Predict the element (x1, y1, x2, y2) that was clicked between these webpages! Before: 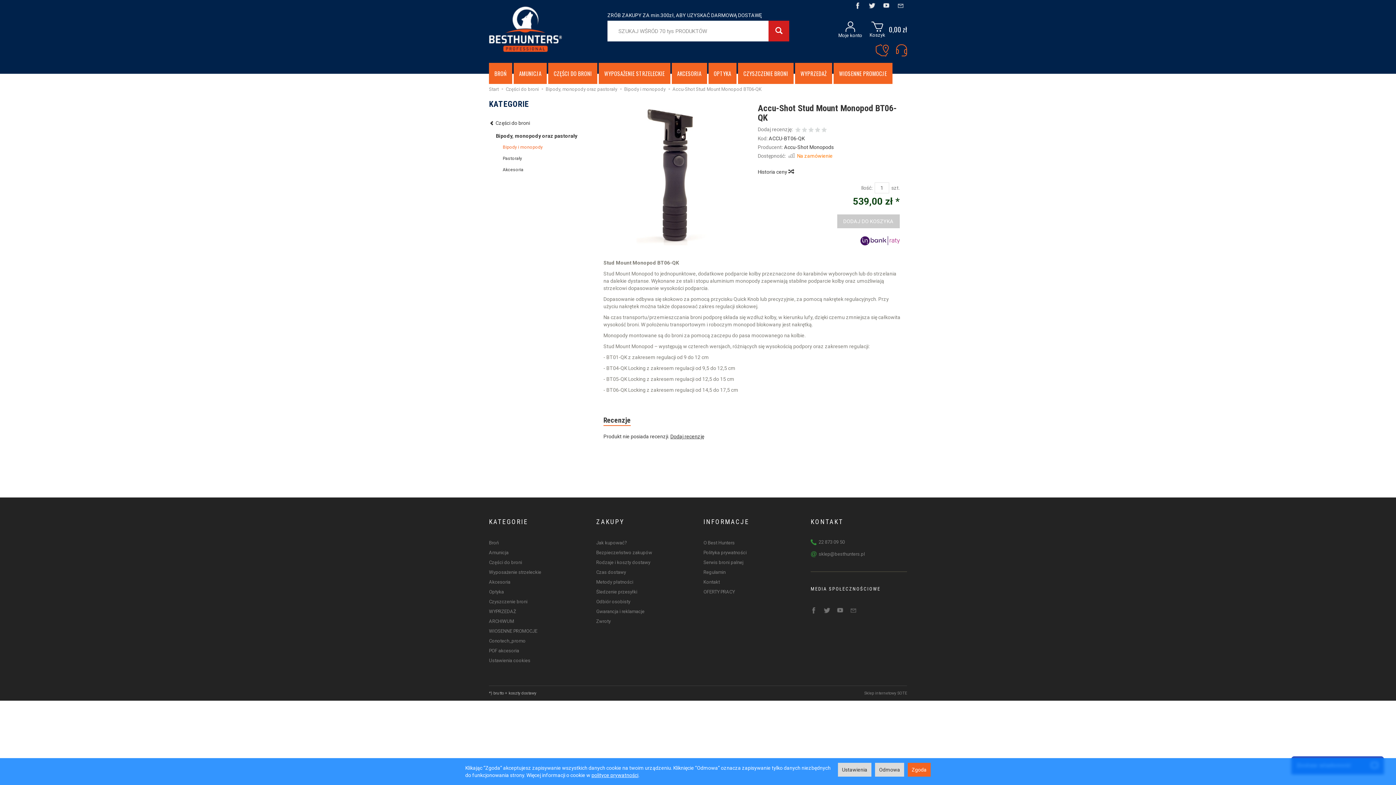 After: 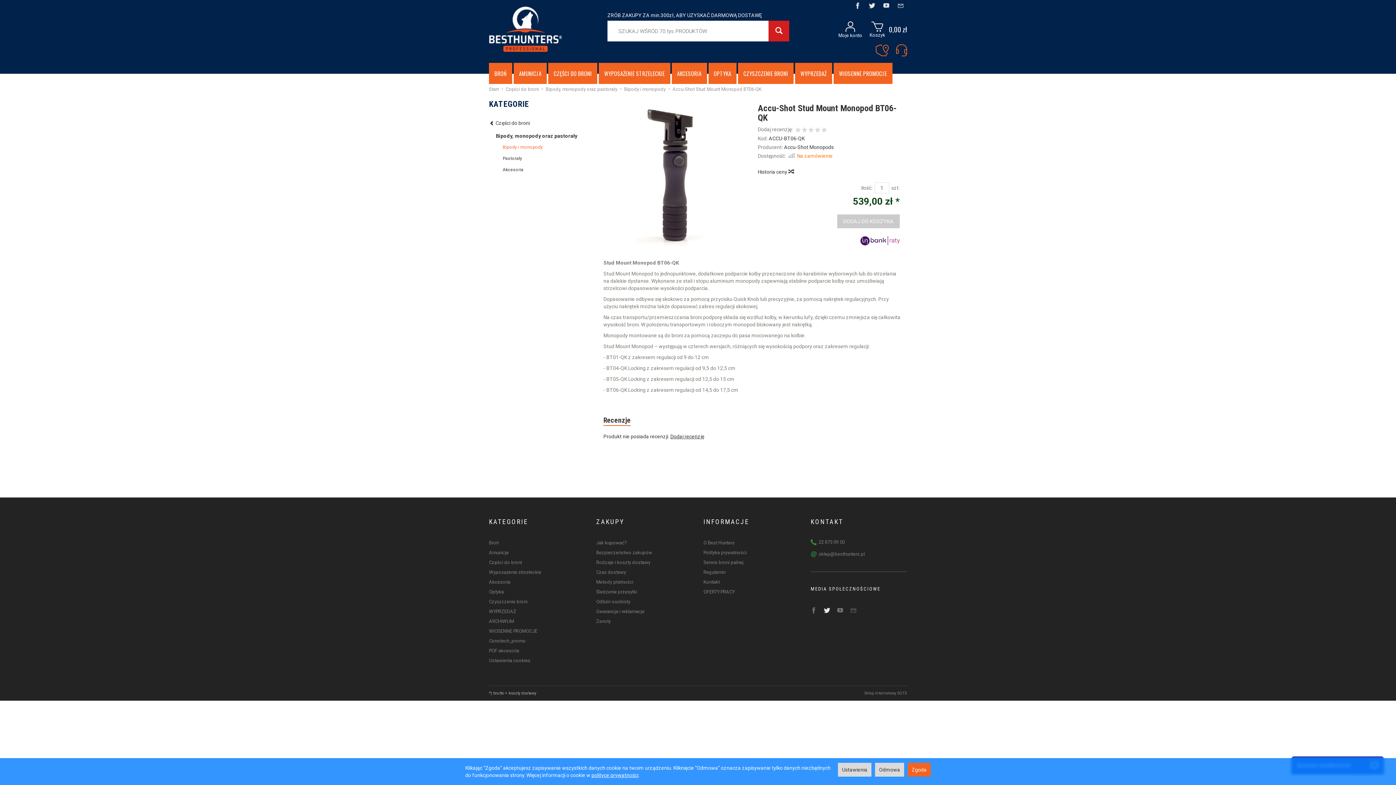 Action: bbox: (824, 602, 830, 618)